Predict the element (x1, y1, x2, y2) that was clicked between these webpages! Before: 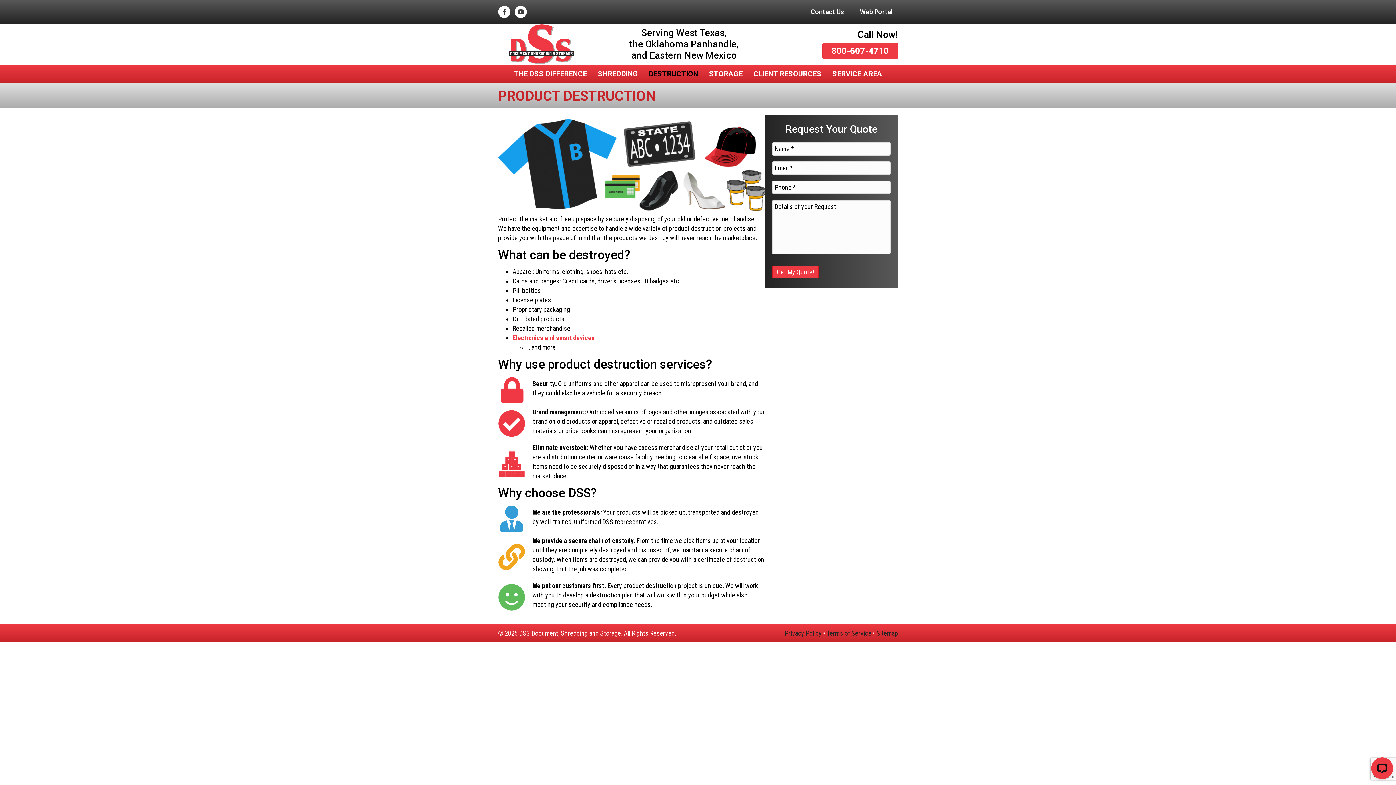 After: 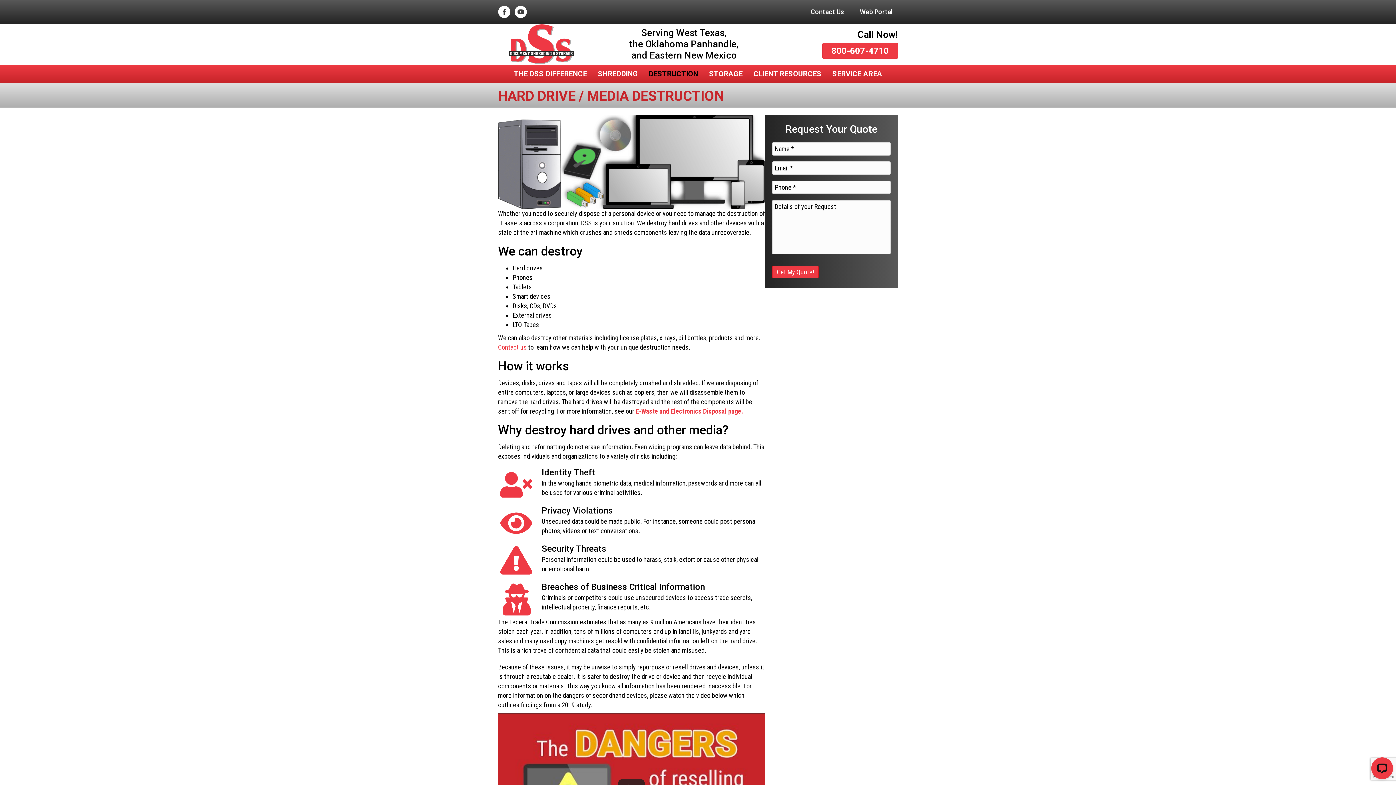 Action: bbox: (512, 334, 594, 341) label: Electronics and smart devices